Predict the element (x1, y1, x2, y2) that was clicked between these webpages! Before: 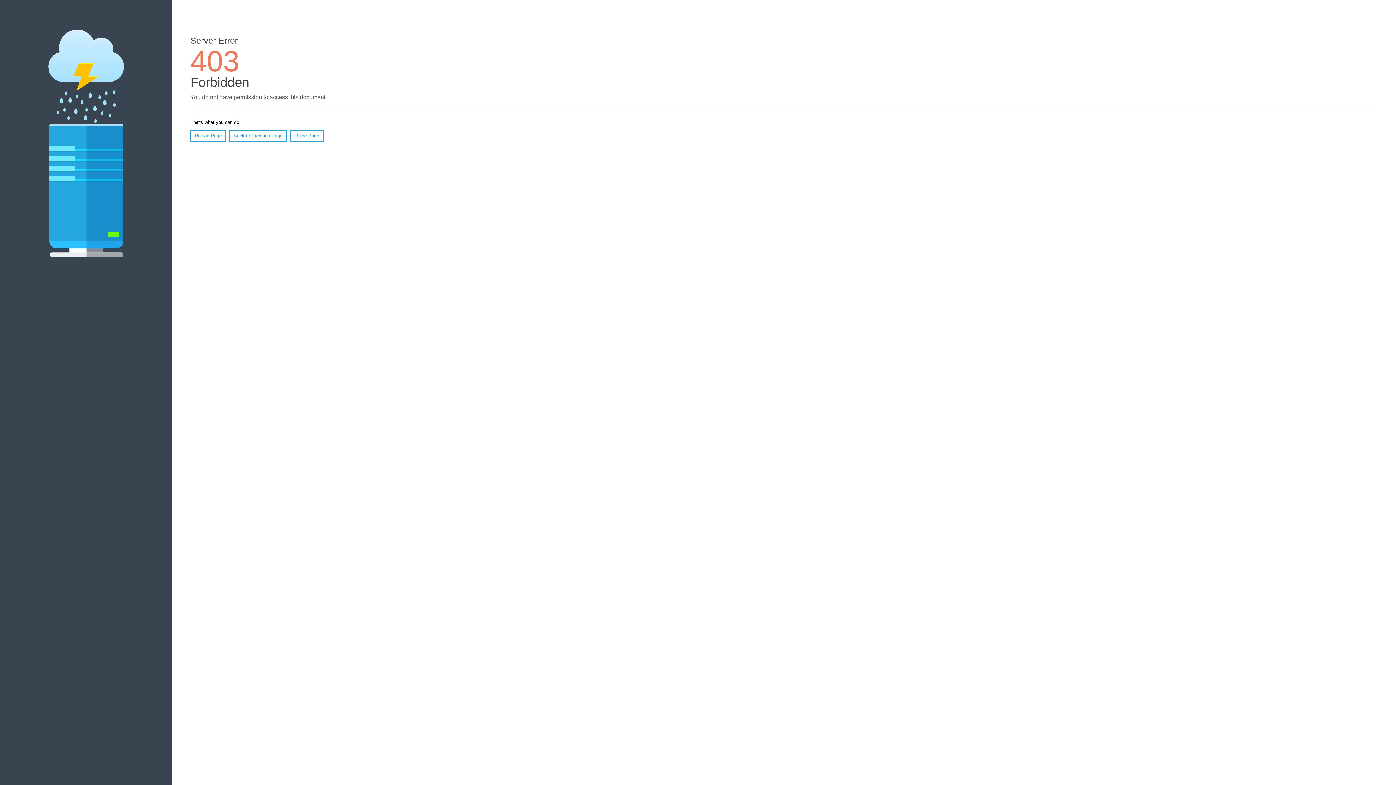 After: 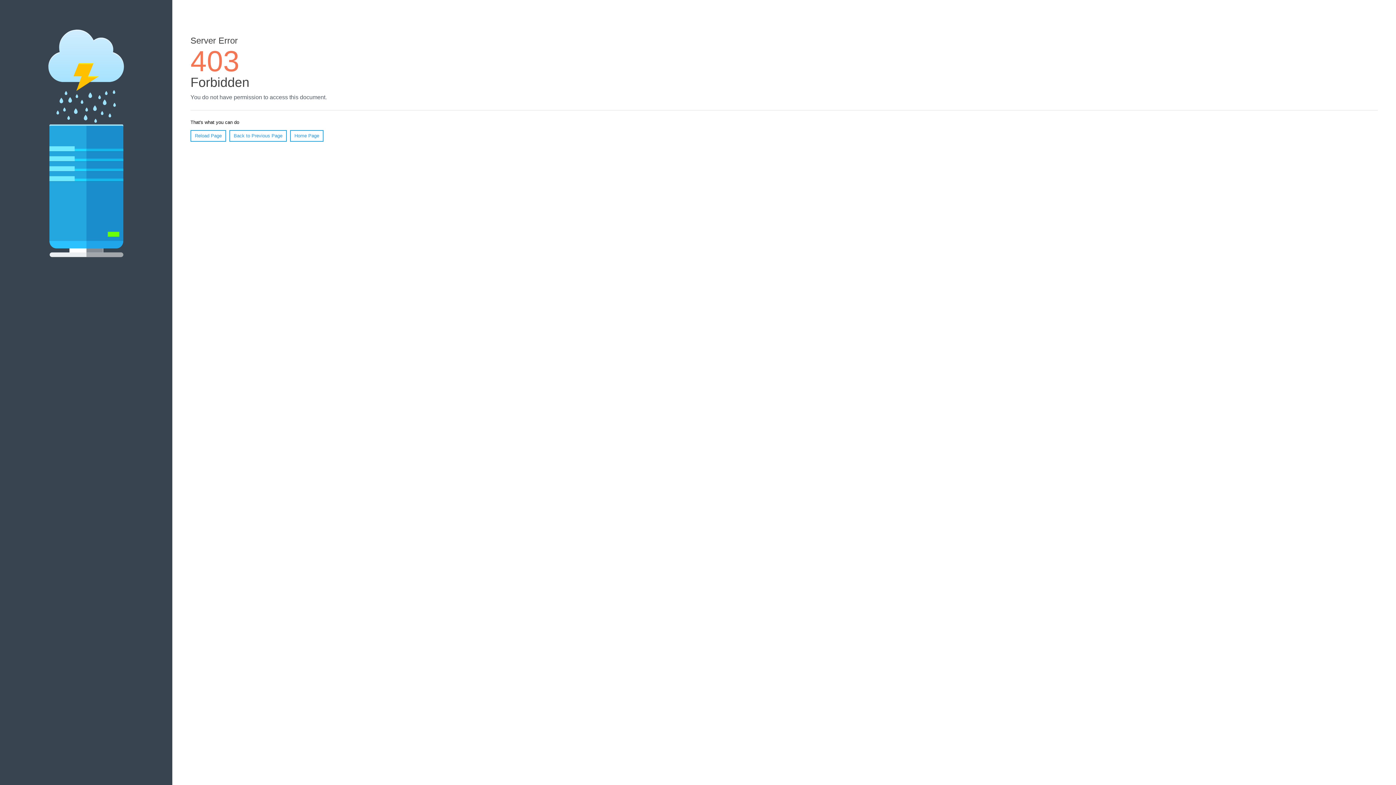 Action: label: Home Page bbox: (290, 130, 323, 141)